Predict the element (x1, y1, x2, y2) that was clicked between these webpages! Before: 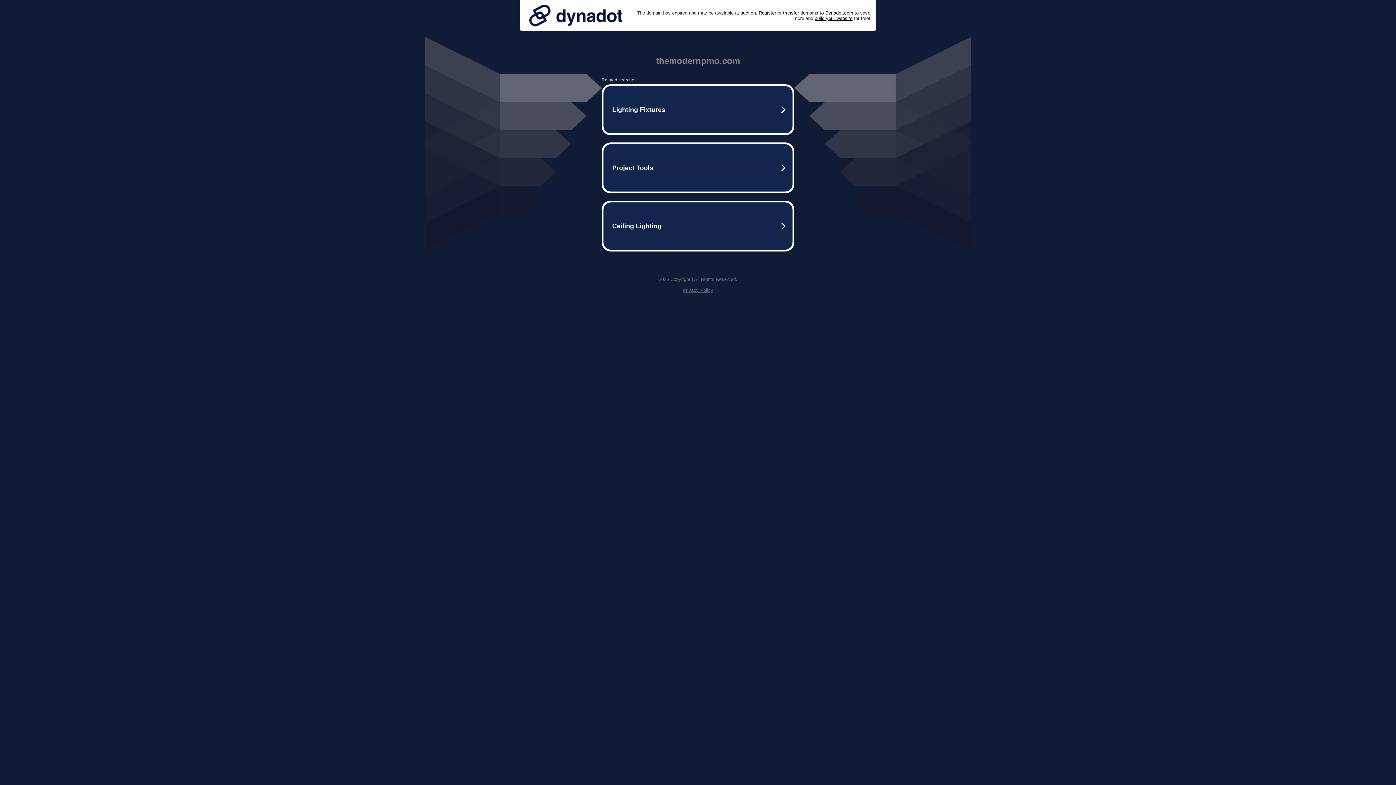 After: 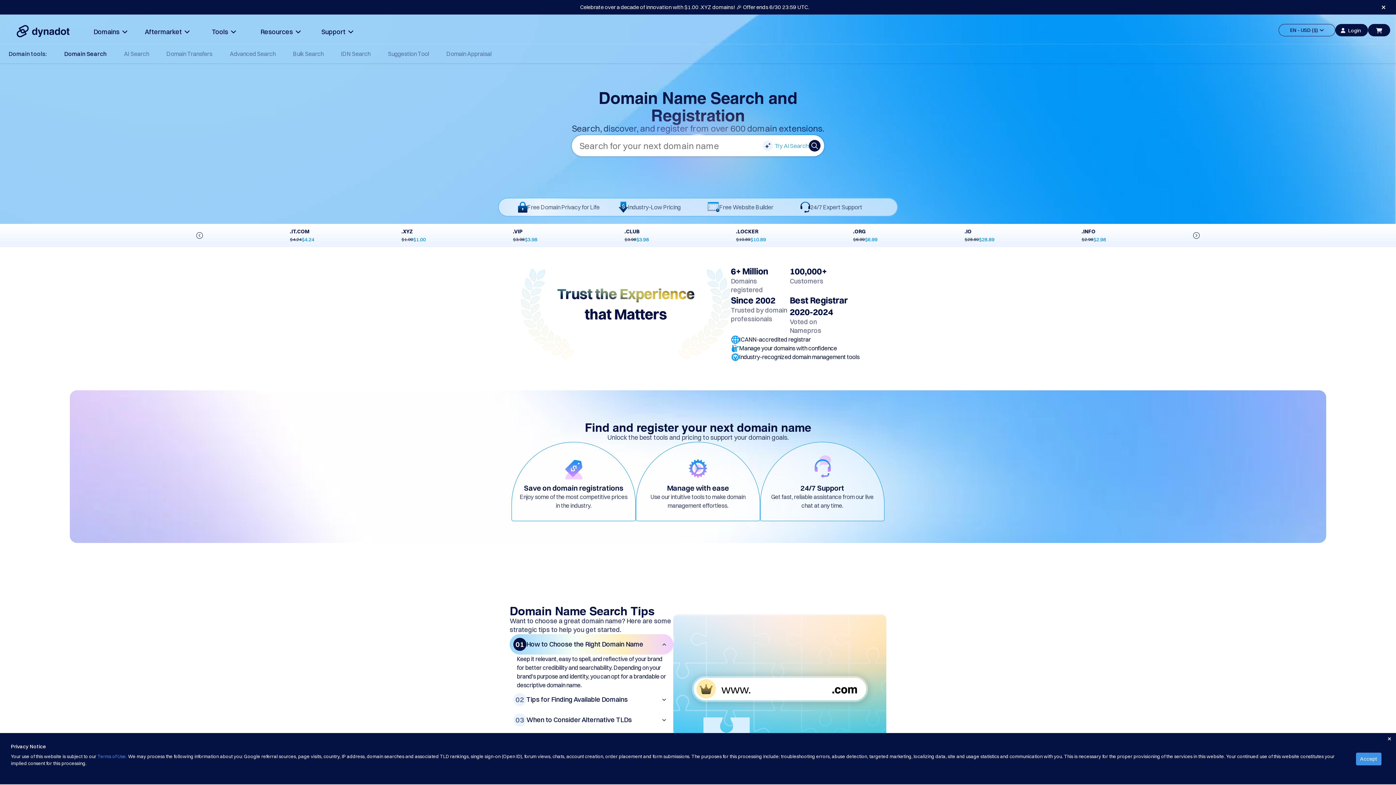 Action: bbox: (758, 10, 776, 15) label: Register